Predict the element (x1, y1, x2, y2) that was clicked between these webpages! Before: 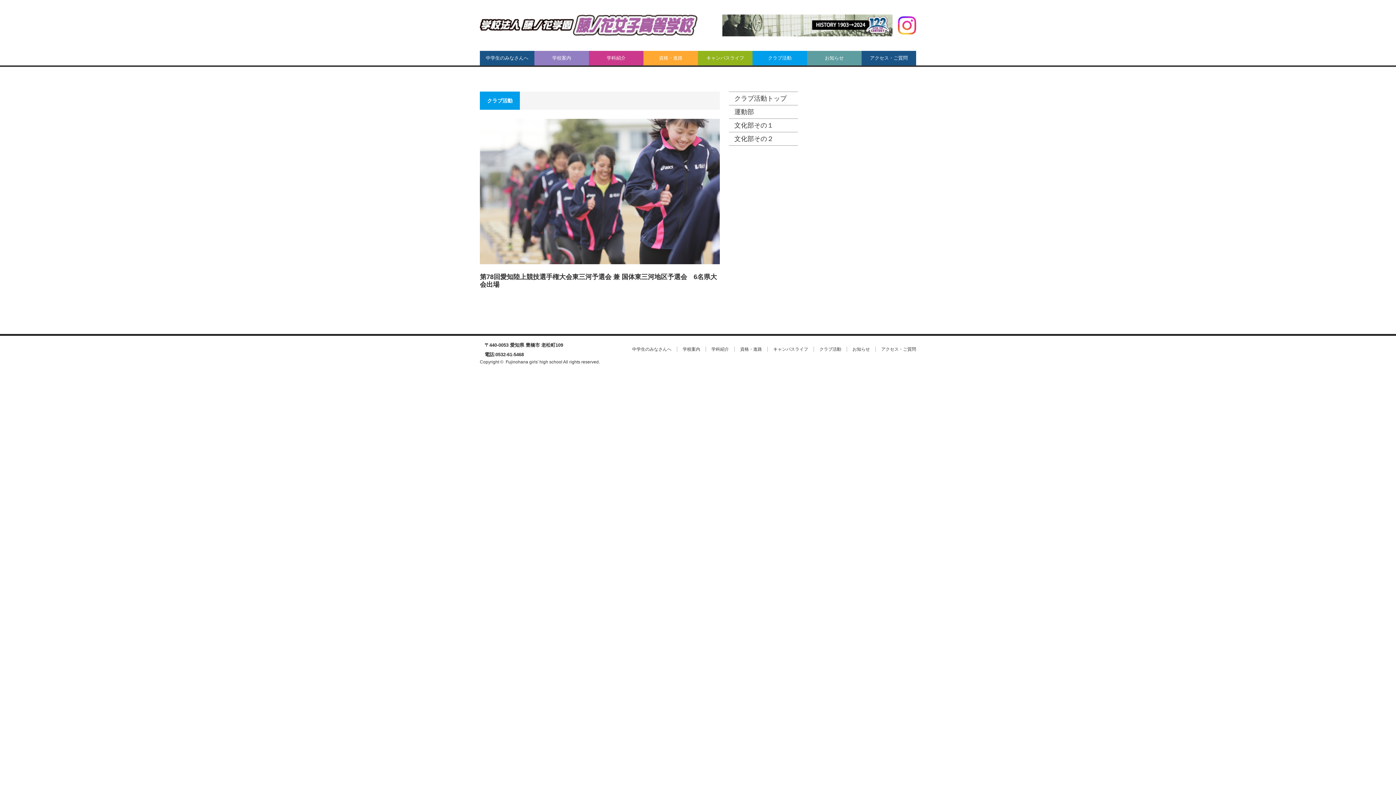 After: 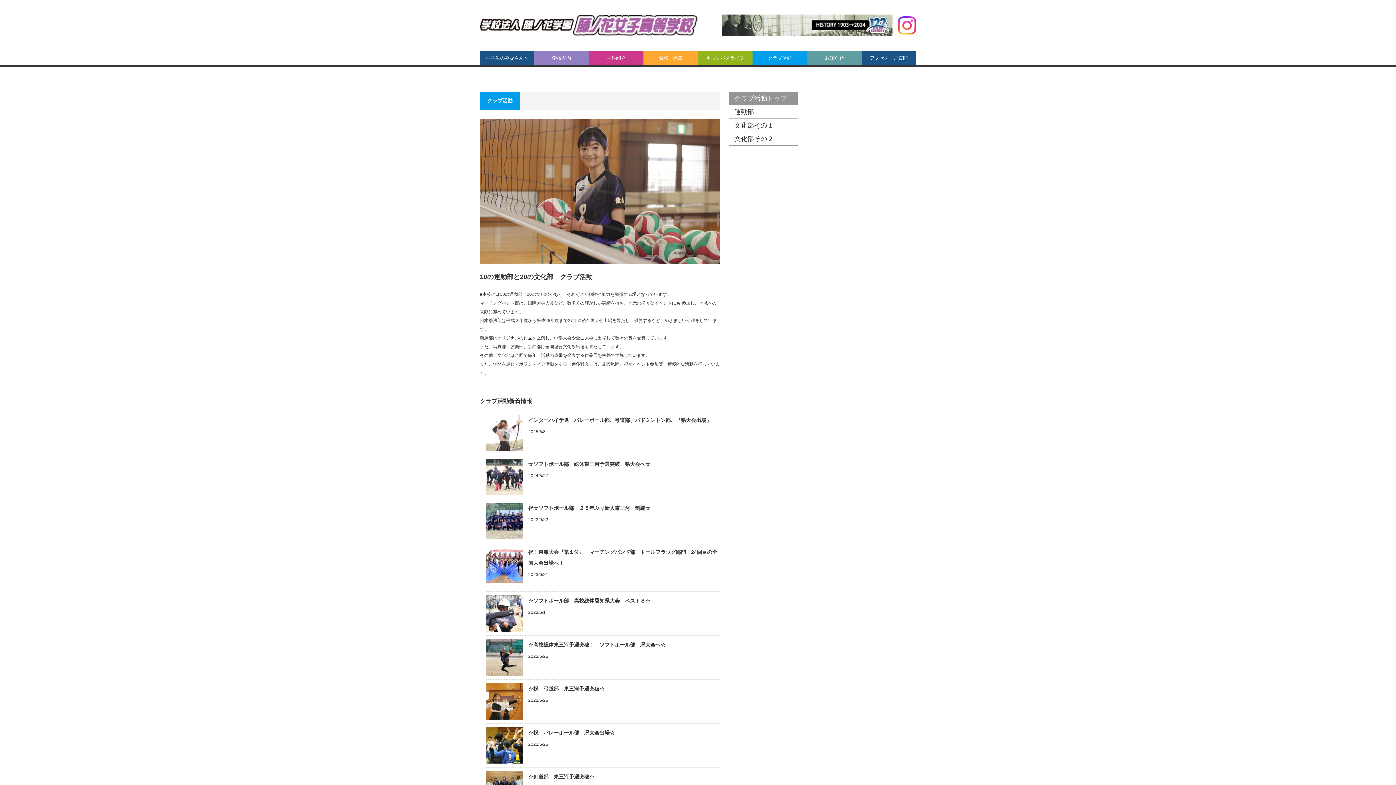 Action: bbox: (813, 346, 841, 352) label: クラブ活動